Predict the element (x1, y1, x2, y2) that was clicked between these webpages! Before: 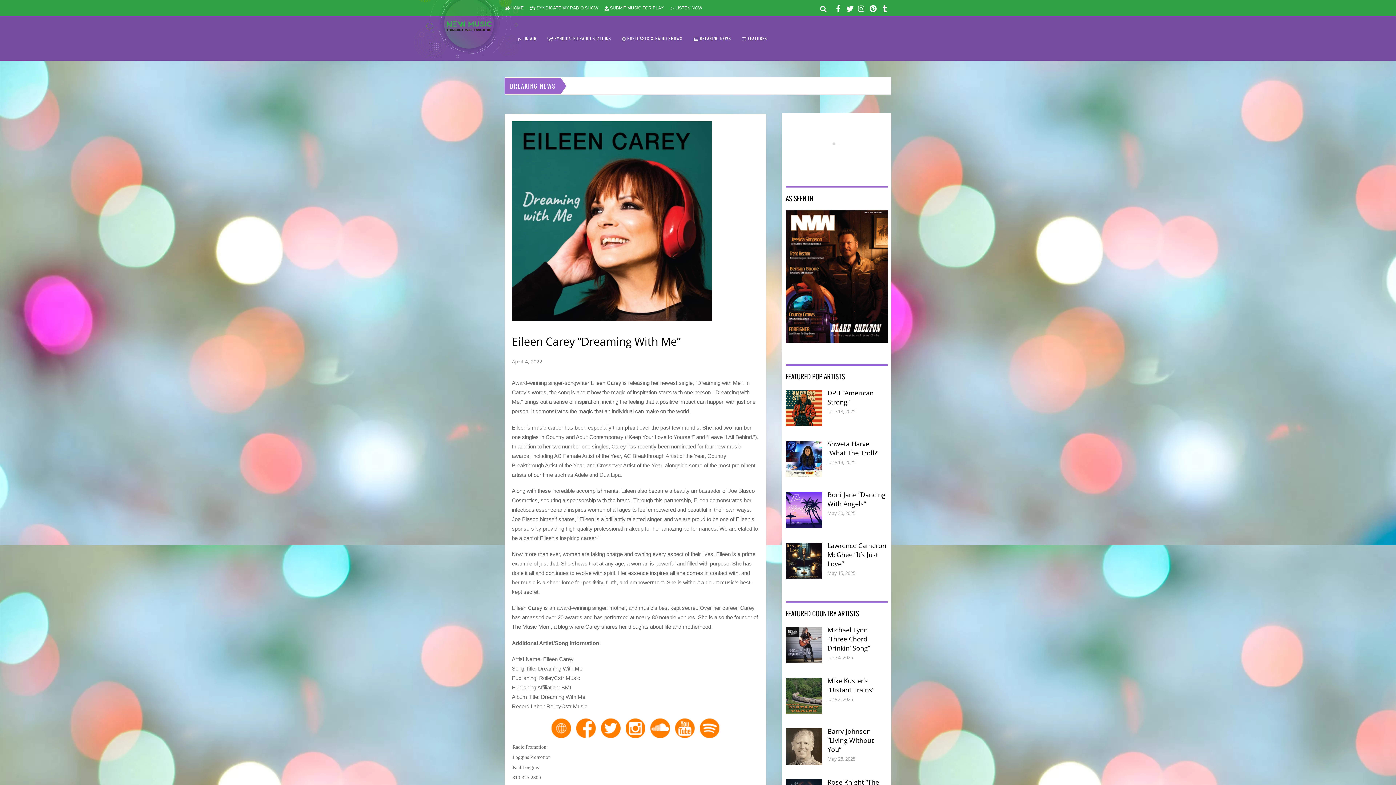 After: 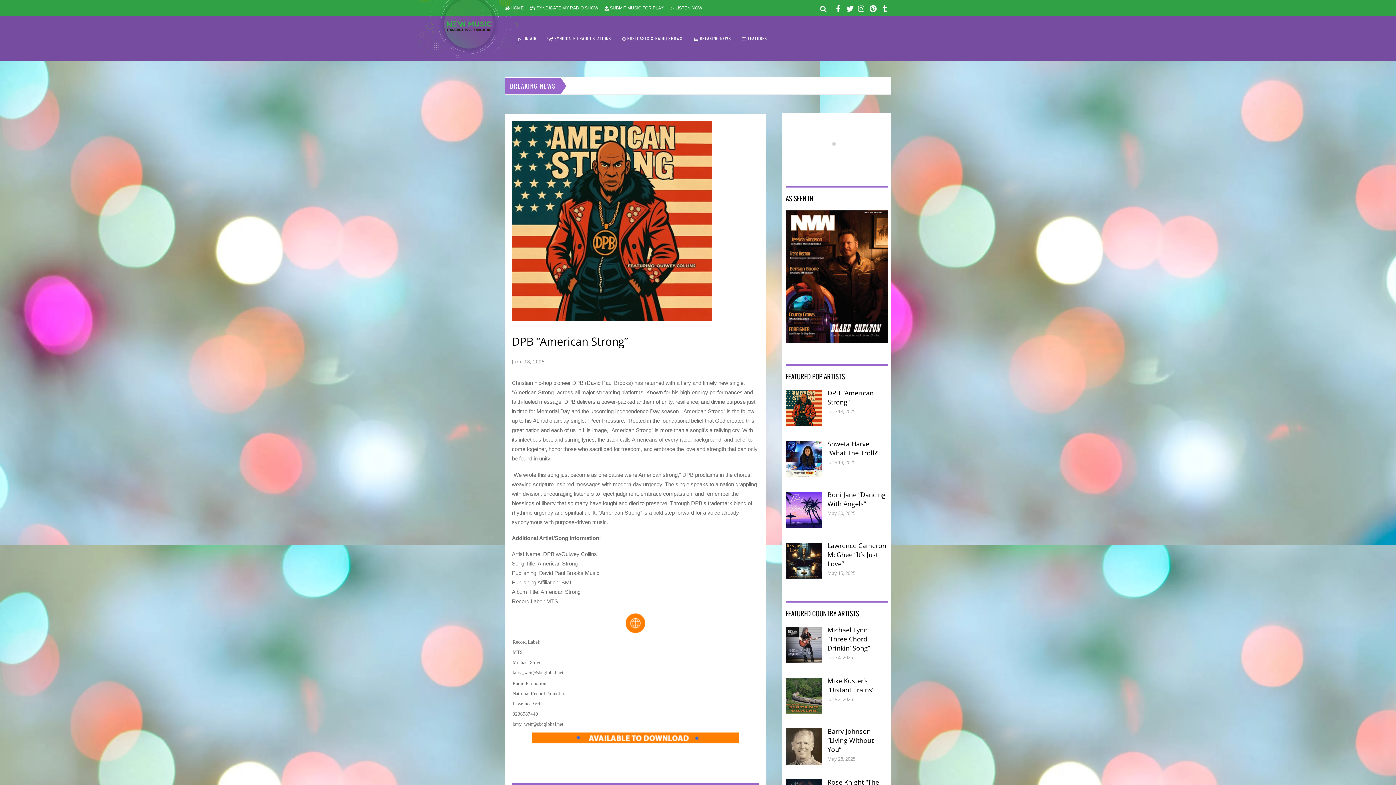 Action: bbox: (785, 388, 888, 406) label: DPB “American Strong”